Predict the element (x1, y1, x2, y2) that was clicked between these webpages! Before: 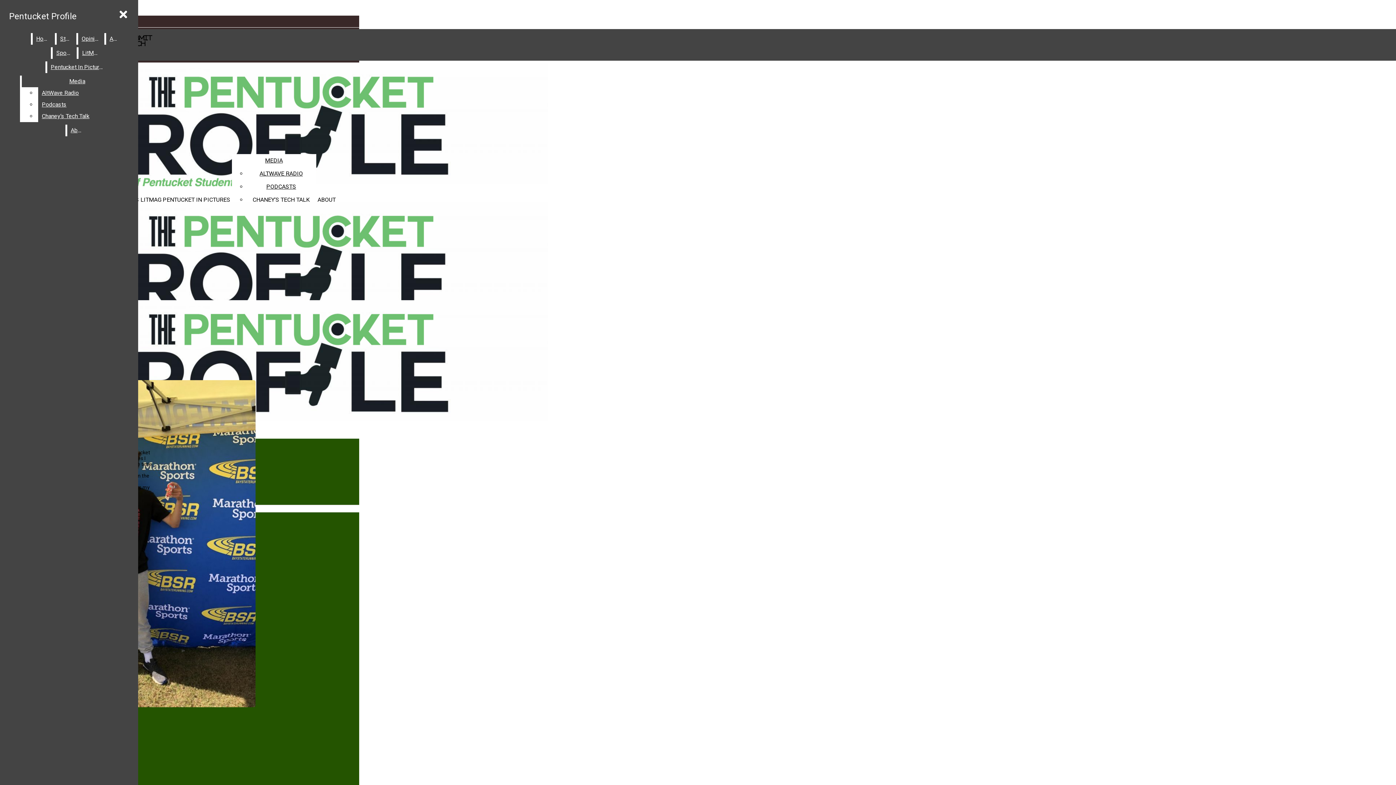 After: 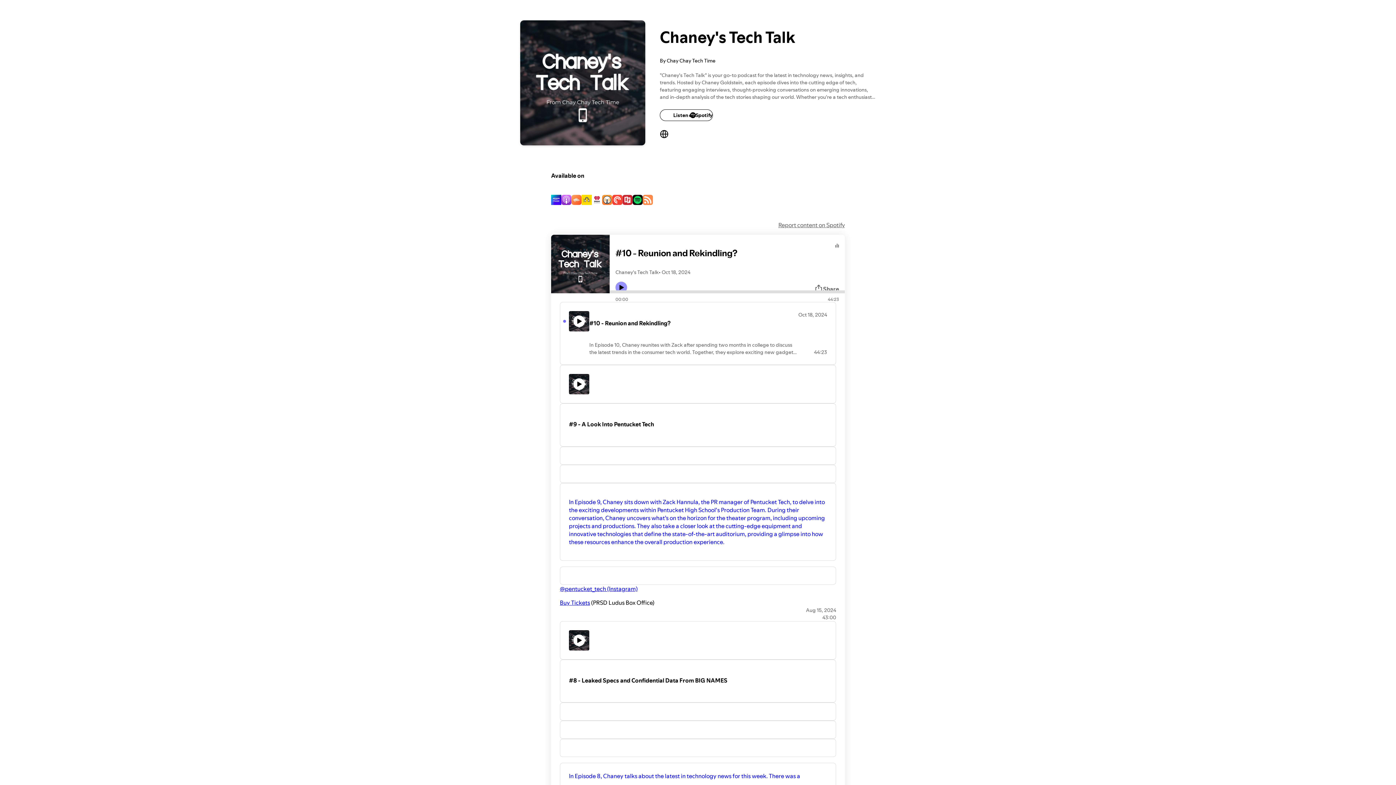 Action: label: CHANEY’S TECH TALK bbox: (252, 196, 309, 203)